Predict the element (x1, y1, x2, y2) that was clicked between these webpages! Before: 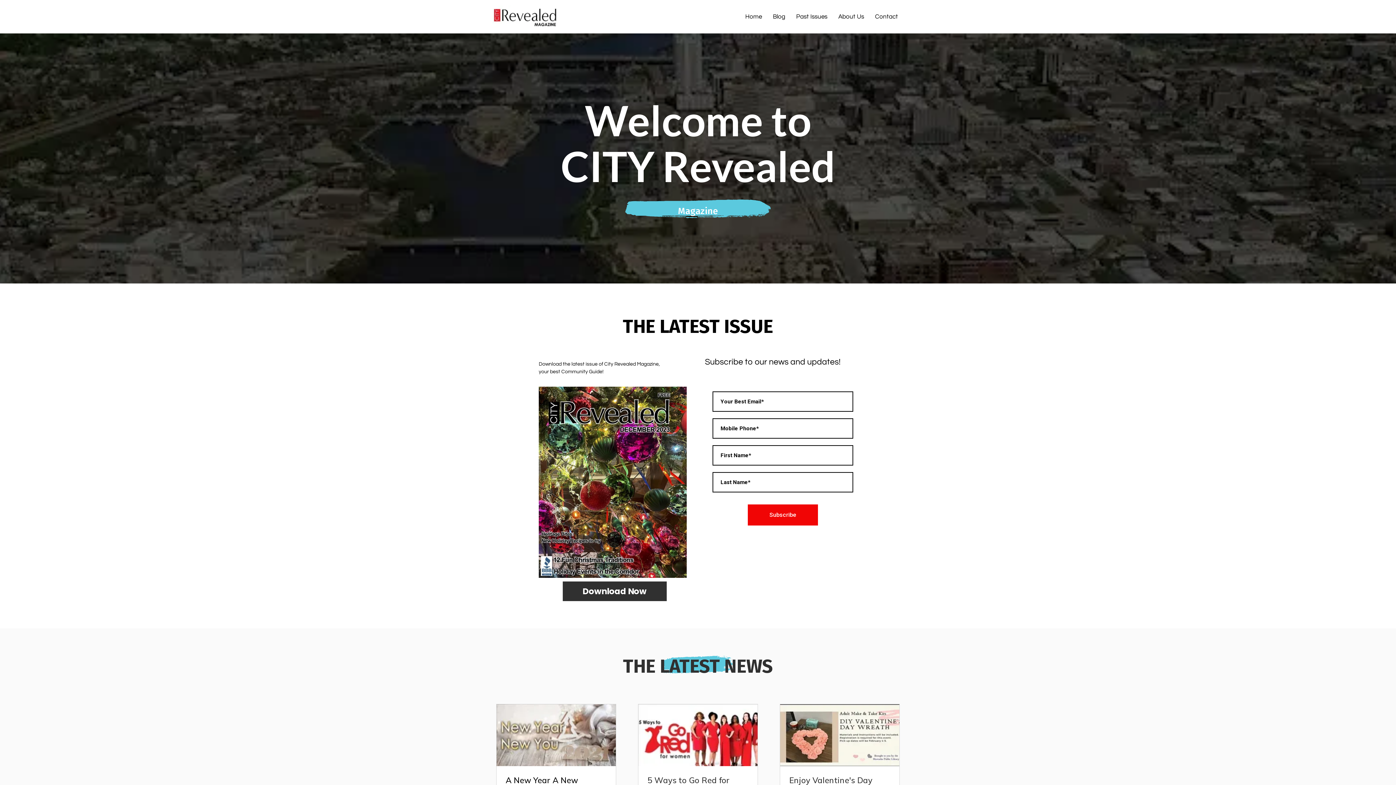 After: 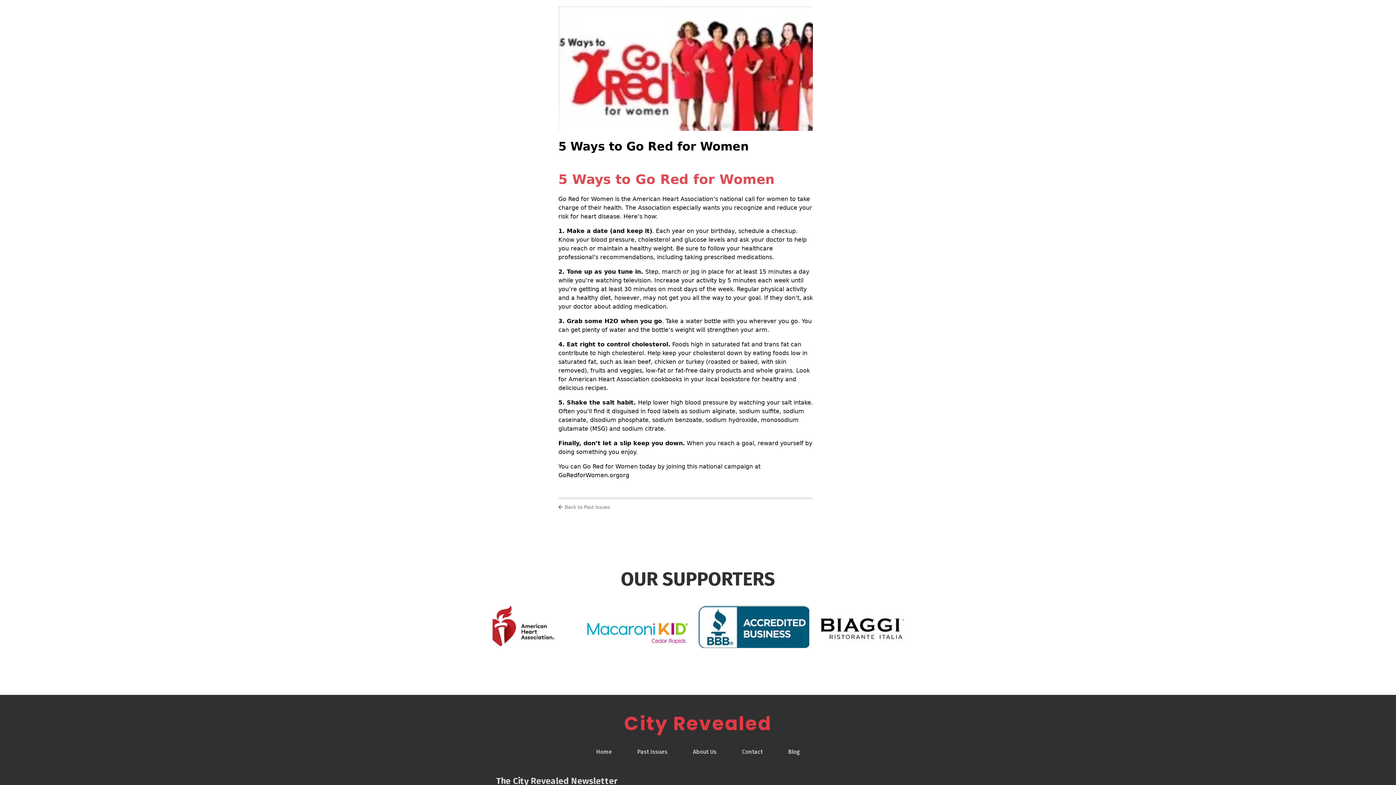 Action: bbox: (638, 704, 757, 766) label: https://cityrevealed.com/the-latest-news/b/5-ways-to-go-red-for-women